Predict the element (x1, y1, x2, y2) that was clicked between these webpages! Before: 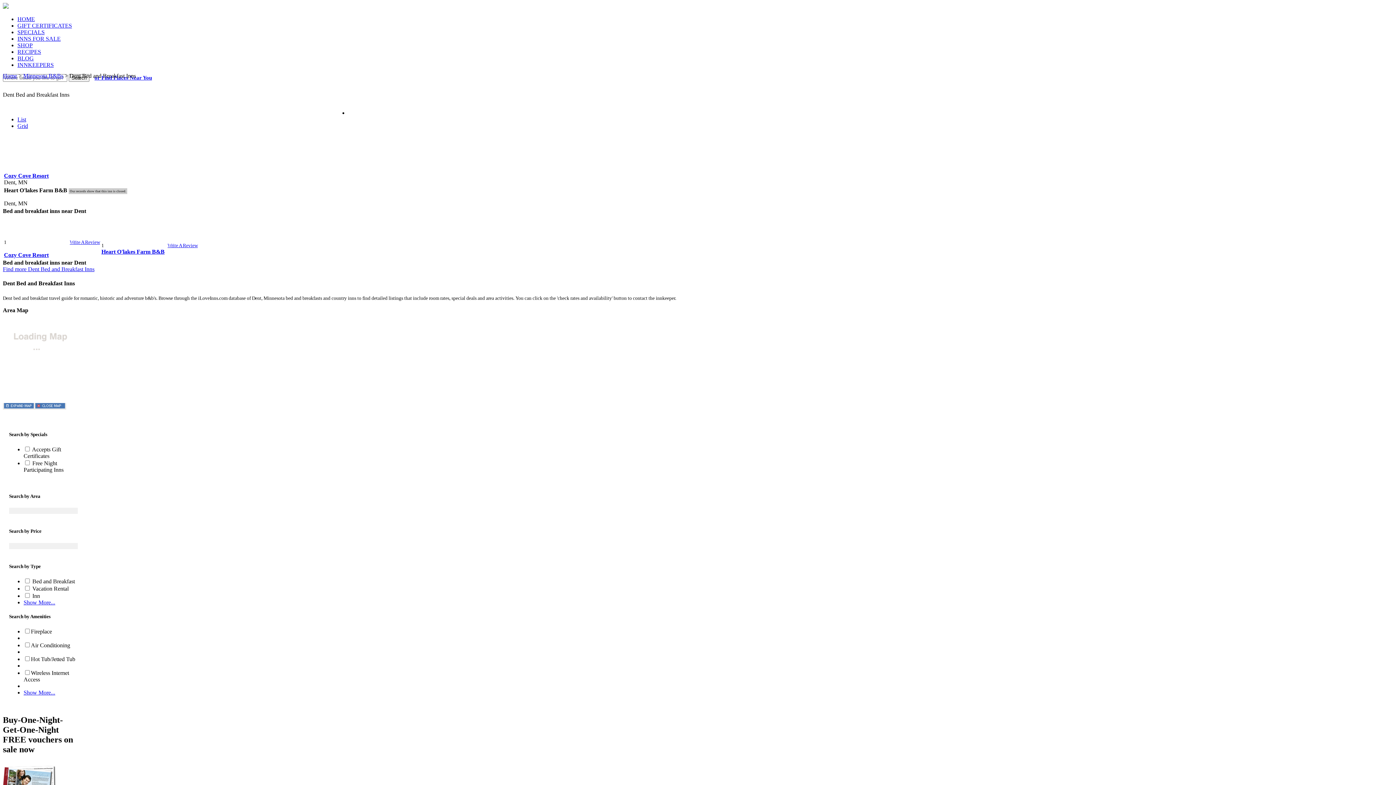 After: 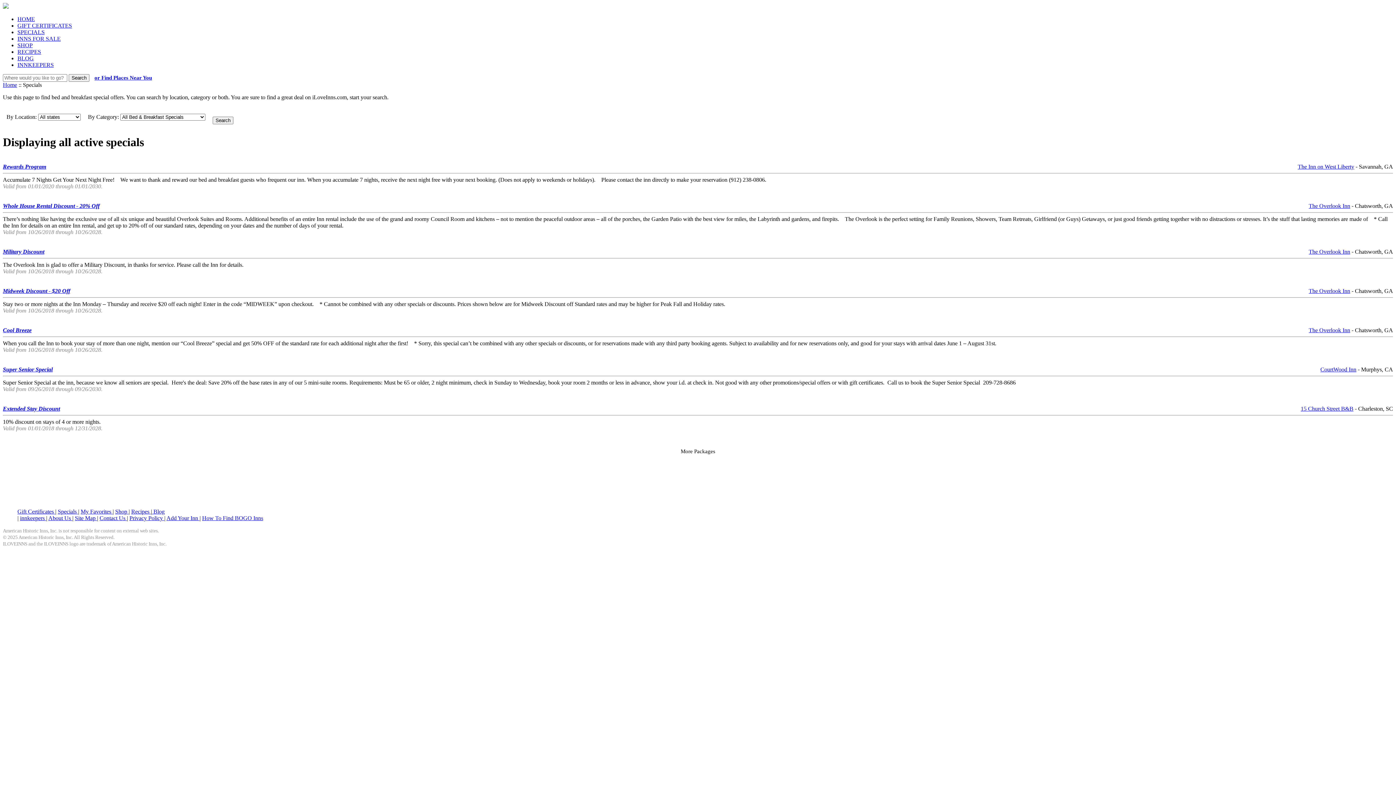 Action: bbox: (17, 29, 44, 35) label: SPECIALS